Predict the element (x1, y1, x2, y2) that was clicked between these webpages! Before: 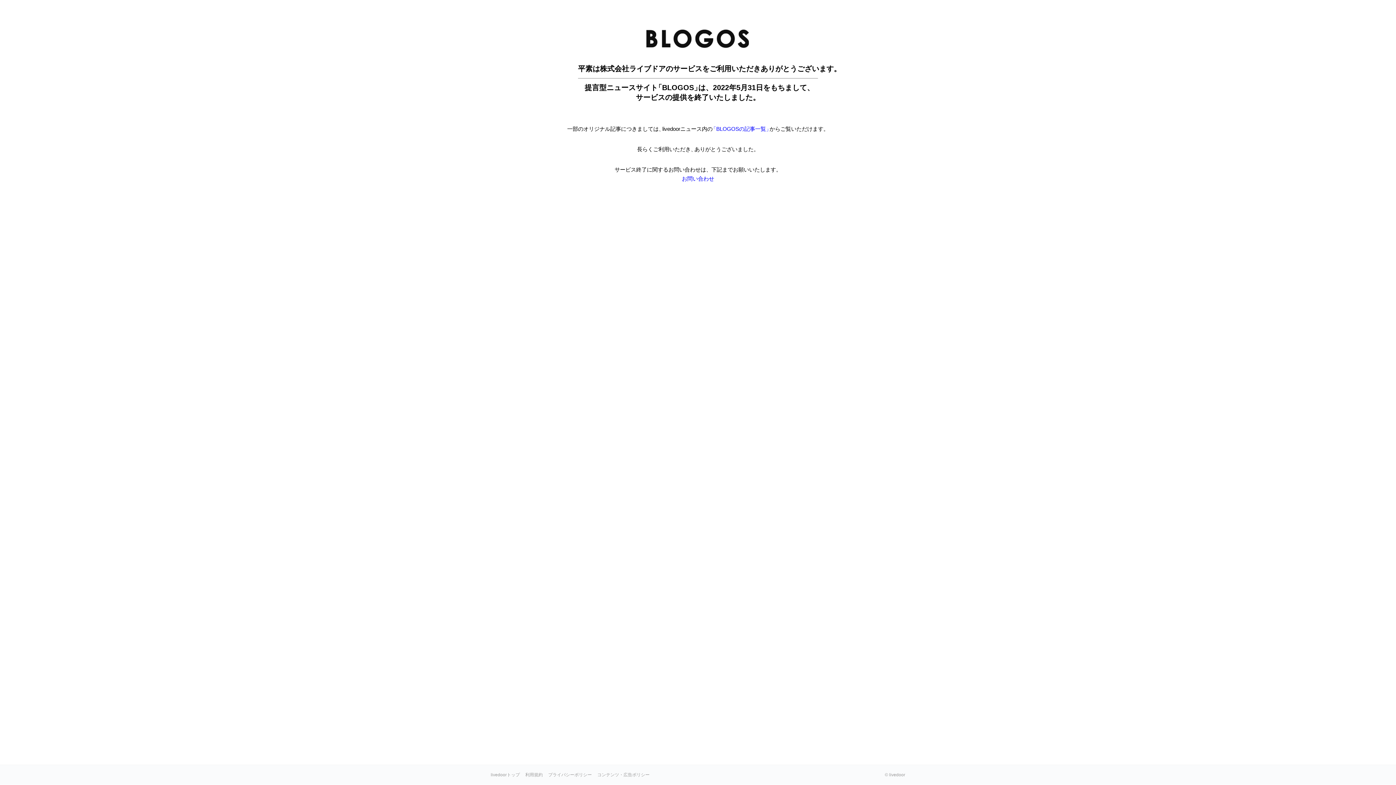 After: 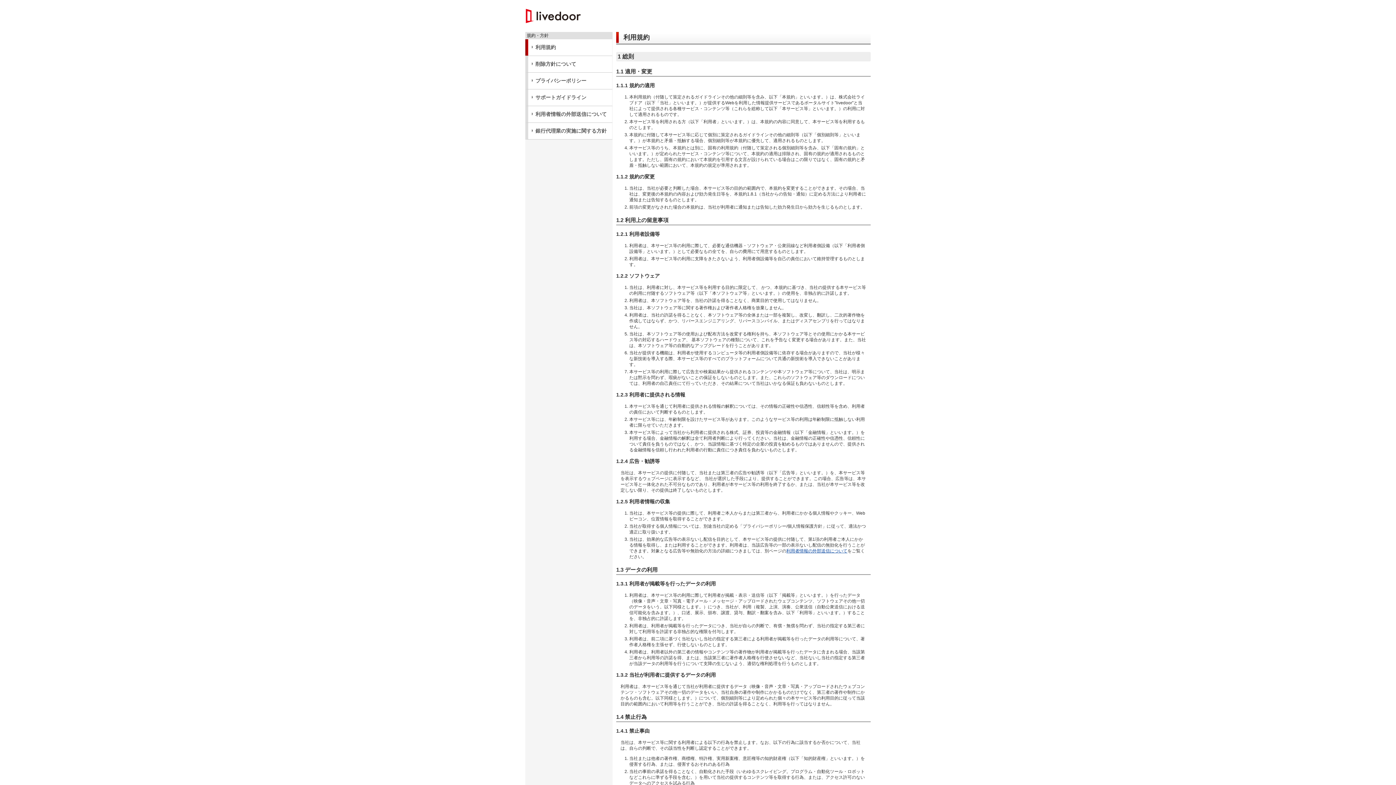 Action: bbox: (525, 772, 542, 777) label: 利用規約